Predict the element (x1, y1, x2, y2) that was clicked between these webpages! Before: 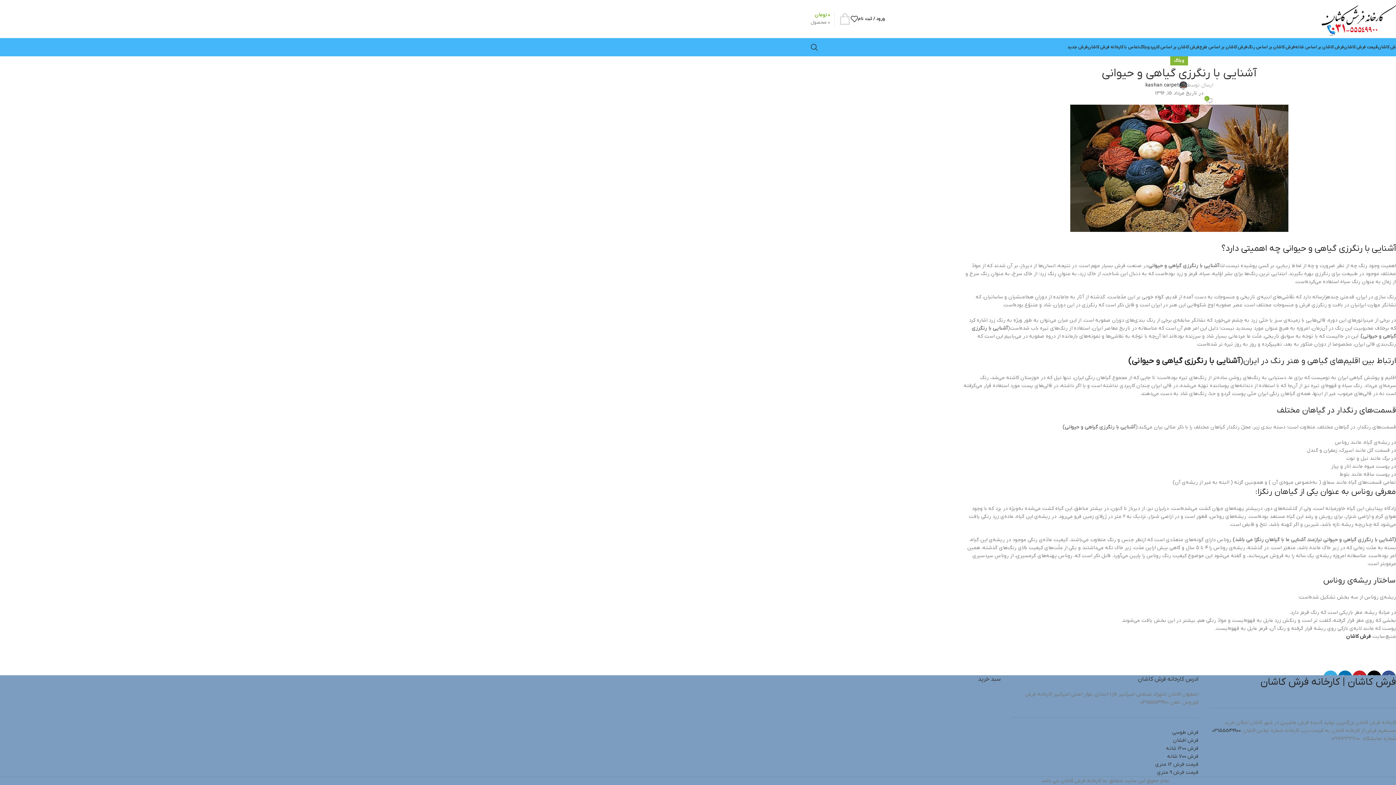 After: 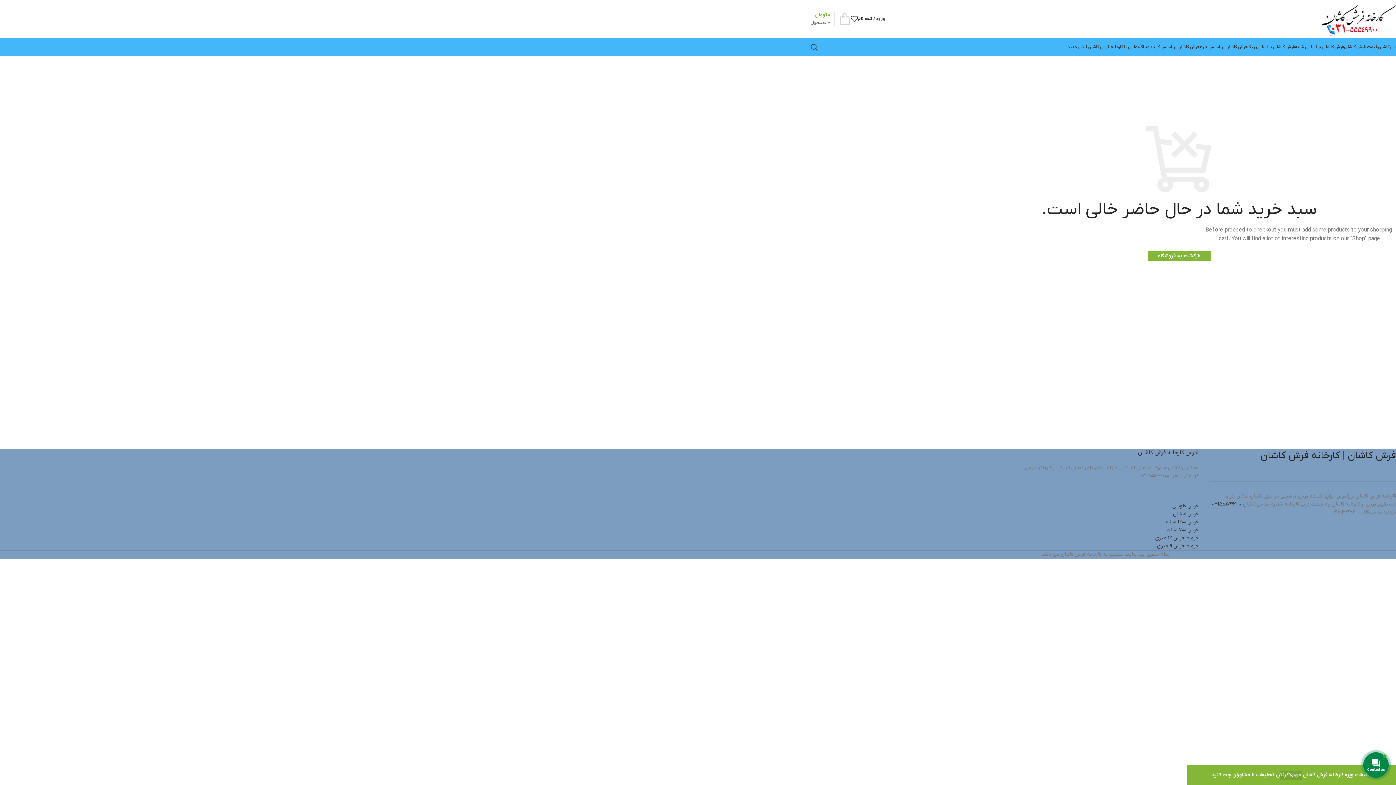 Action: label: 0 محصول
0 تومان bbox: (810, 11, 850, 26)